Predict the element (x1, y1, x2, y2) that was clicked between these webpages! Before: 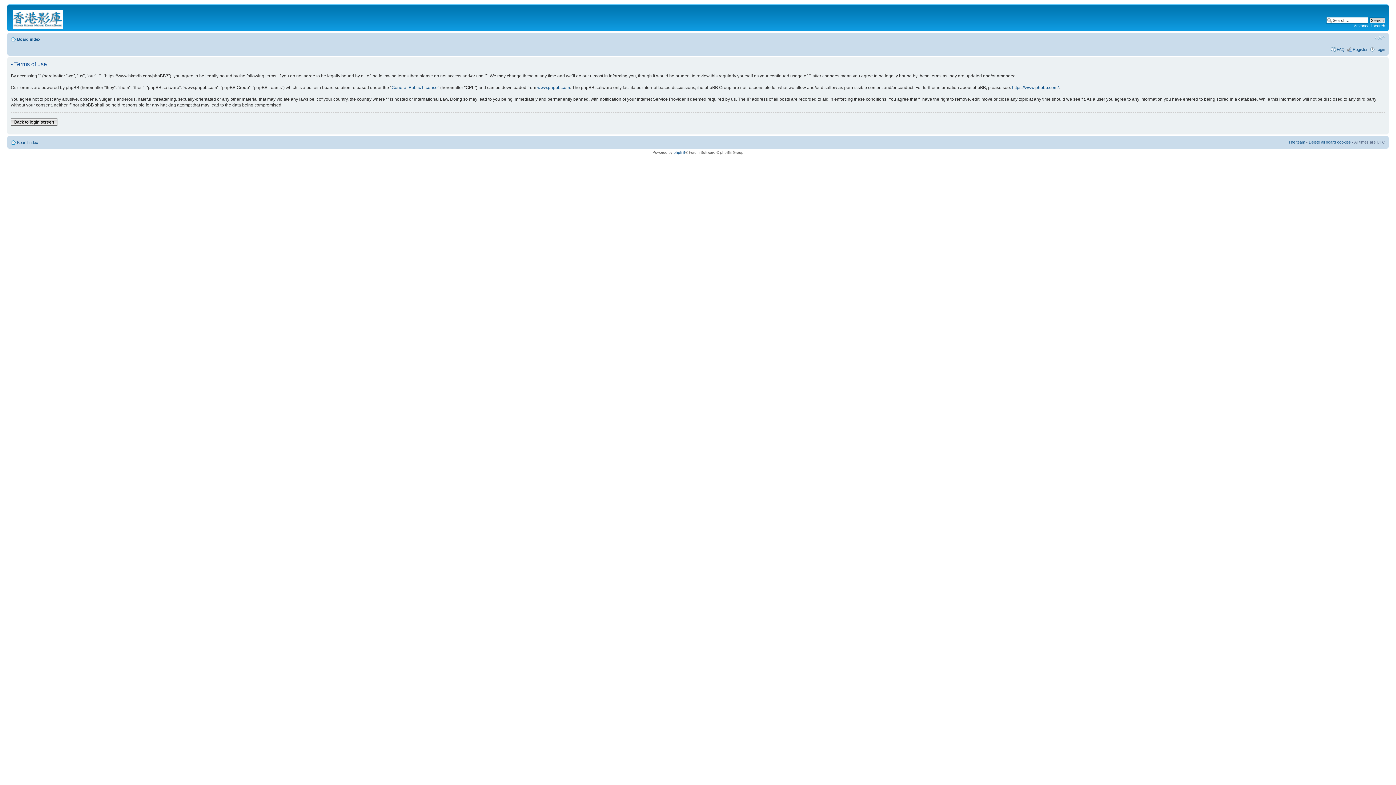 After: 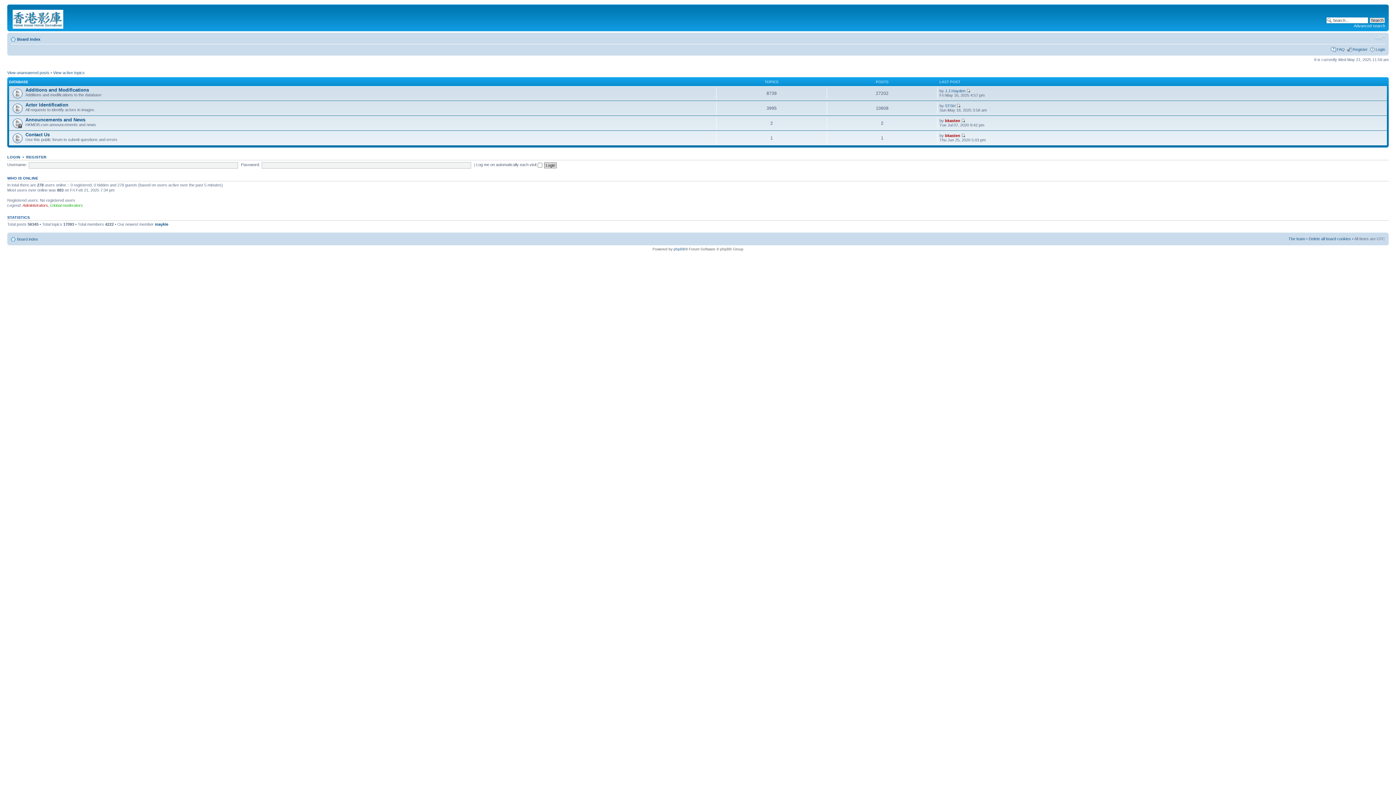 Action: bbox: (17, 140, 38, 144) label: Board index